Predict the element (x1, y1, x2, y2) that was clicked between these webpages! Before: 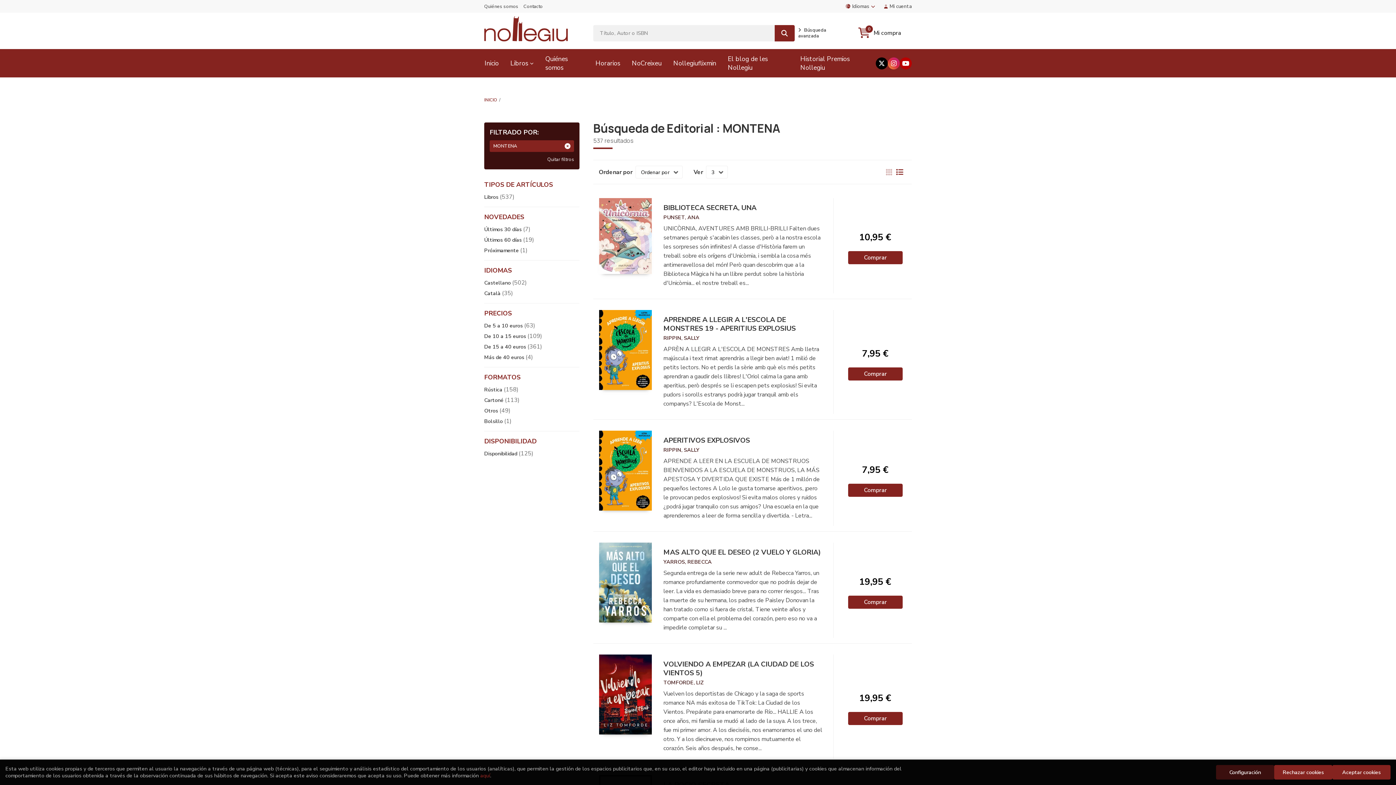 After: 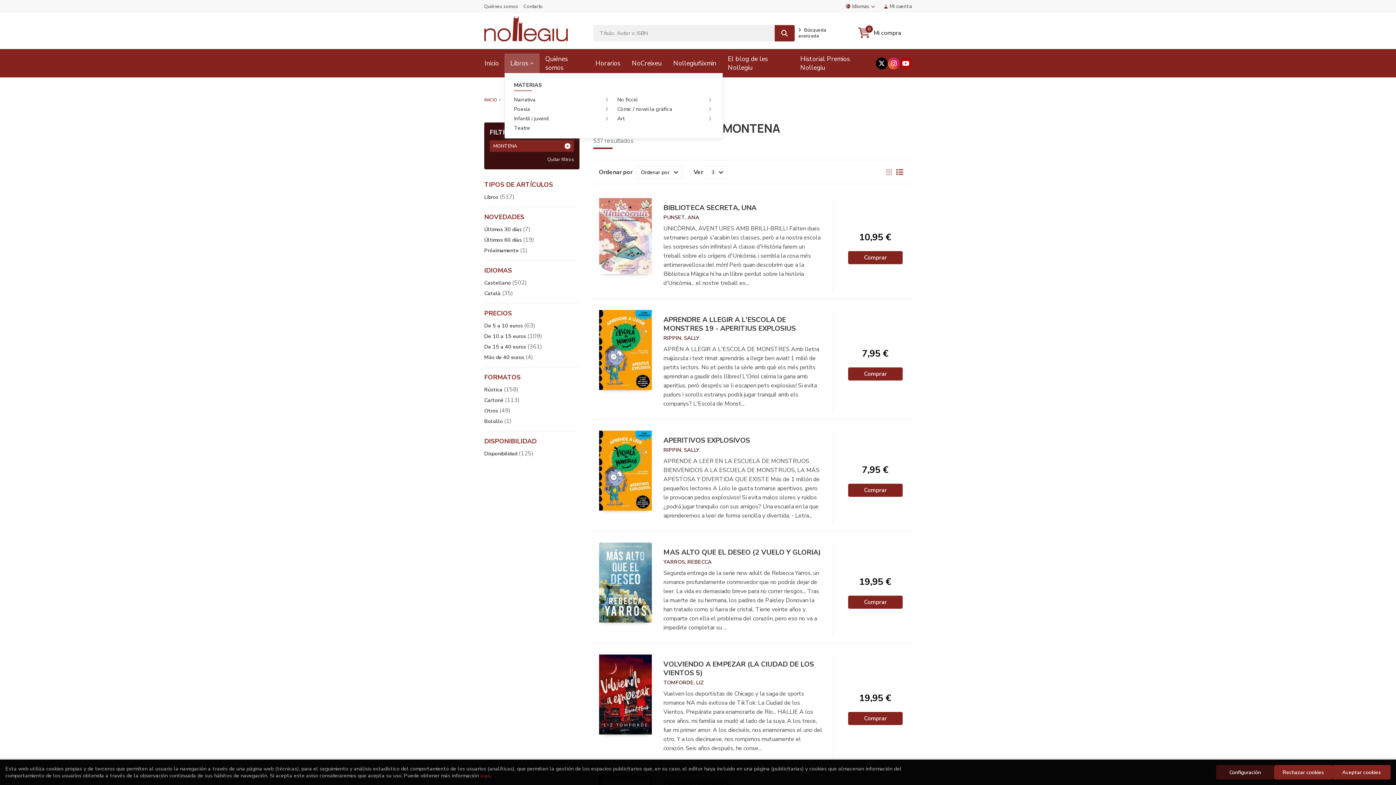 Action: label: Libros bbox: (504, 53, 539, 73)